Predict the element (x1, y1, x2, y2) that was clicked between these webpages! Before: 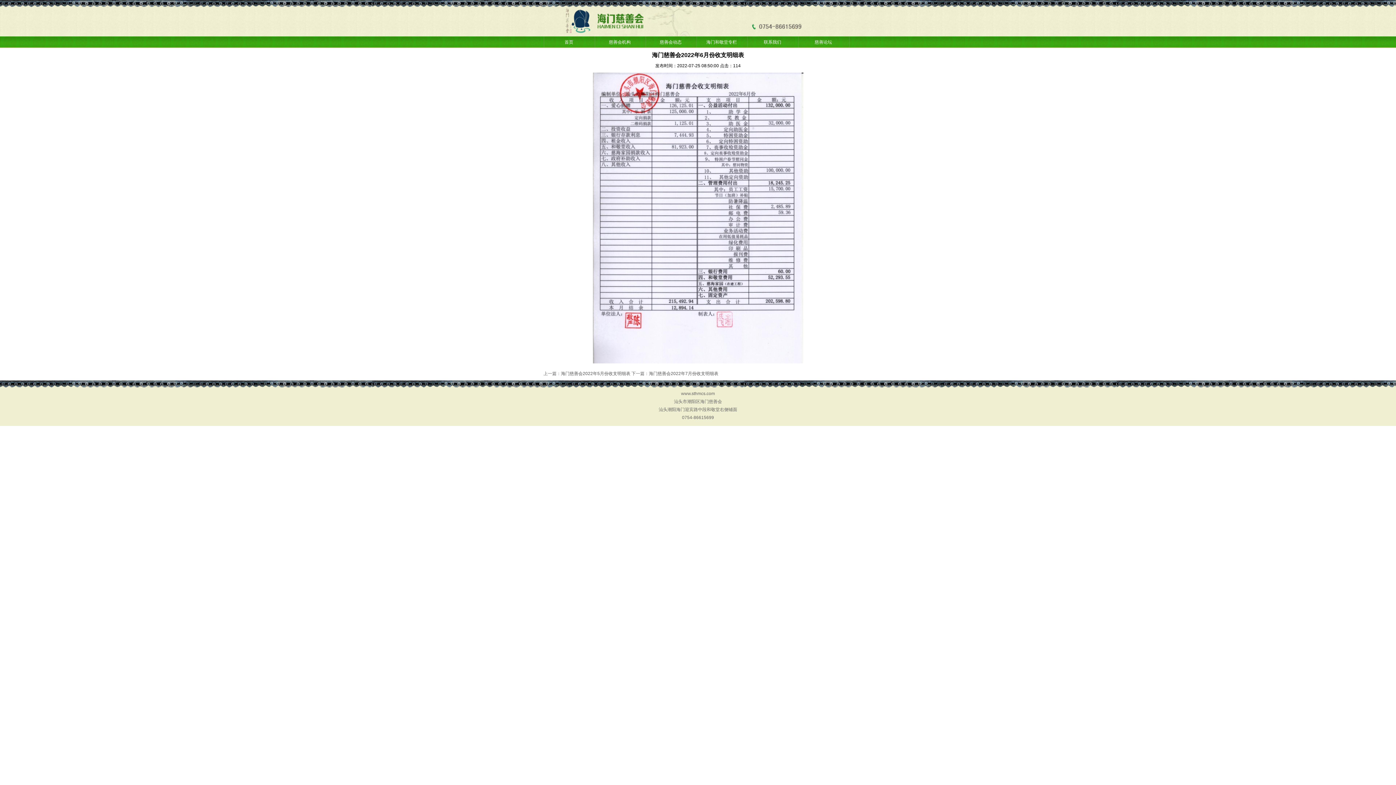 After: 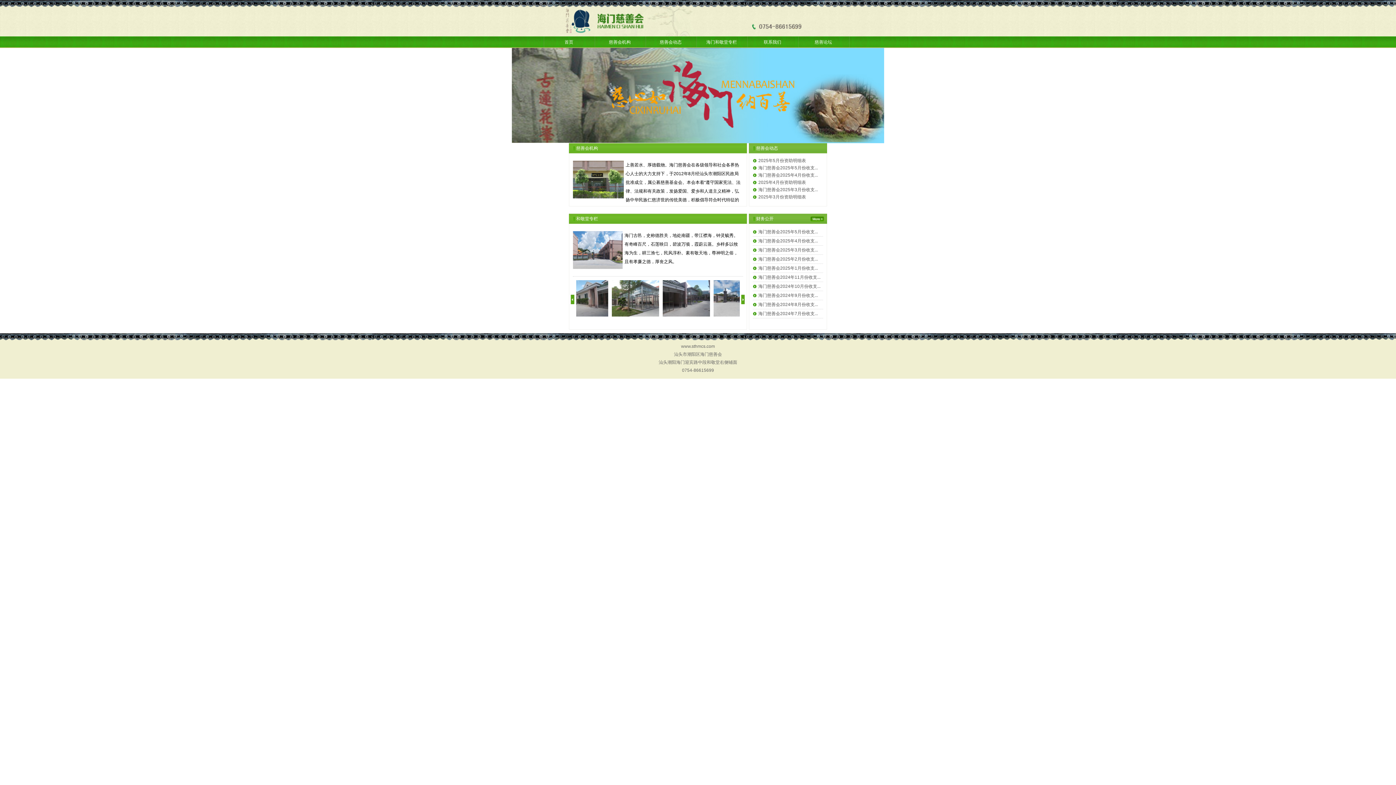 Action: bbox: (543, 36, 594, 48) label: 首页